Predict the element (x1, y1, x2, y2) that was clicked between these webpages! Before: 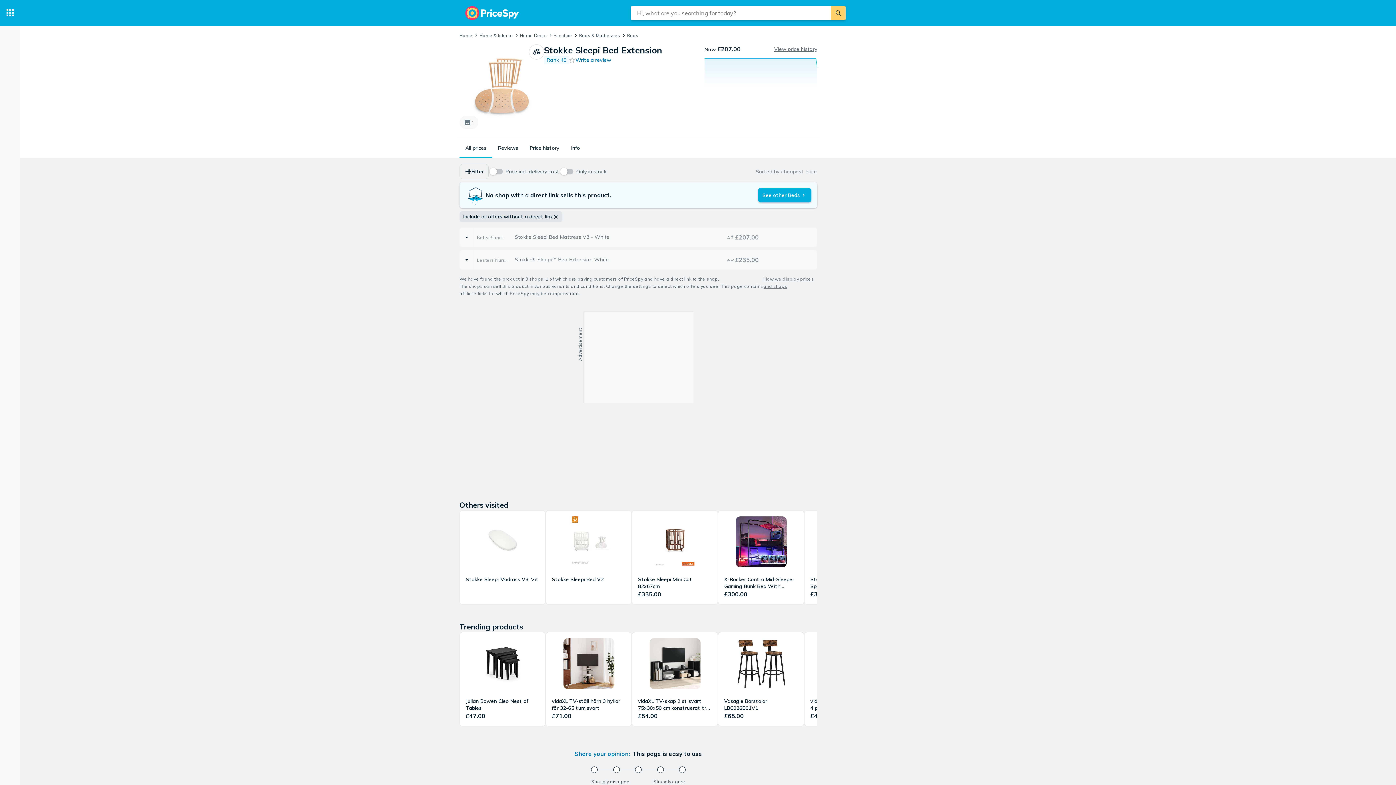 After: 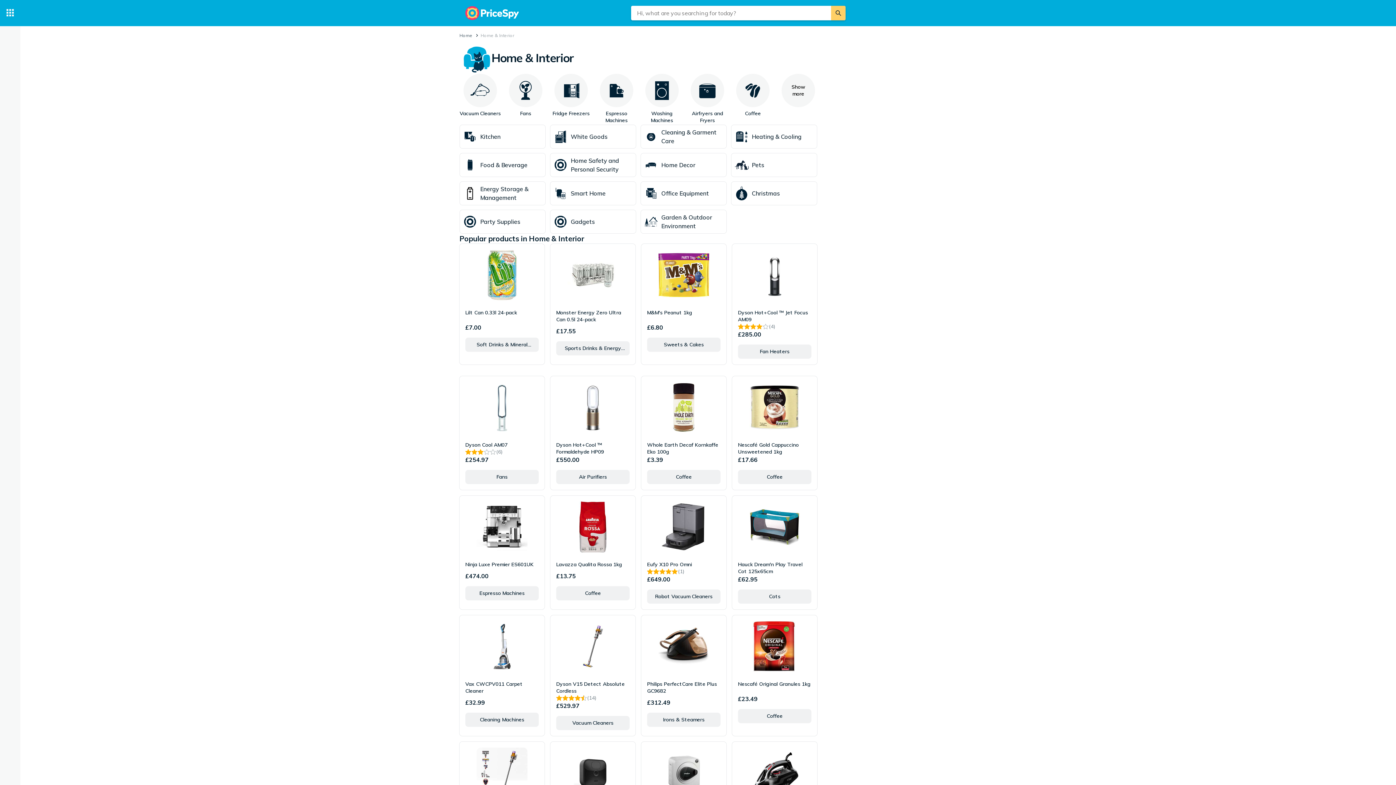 Action: label: Home & Interior bbox: (479, 32, 513, 38)